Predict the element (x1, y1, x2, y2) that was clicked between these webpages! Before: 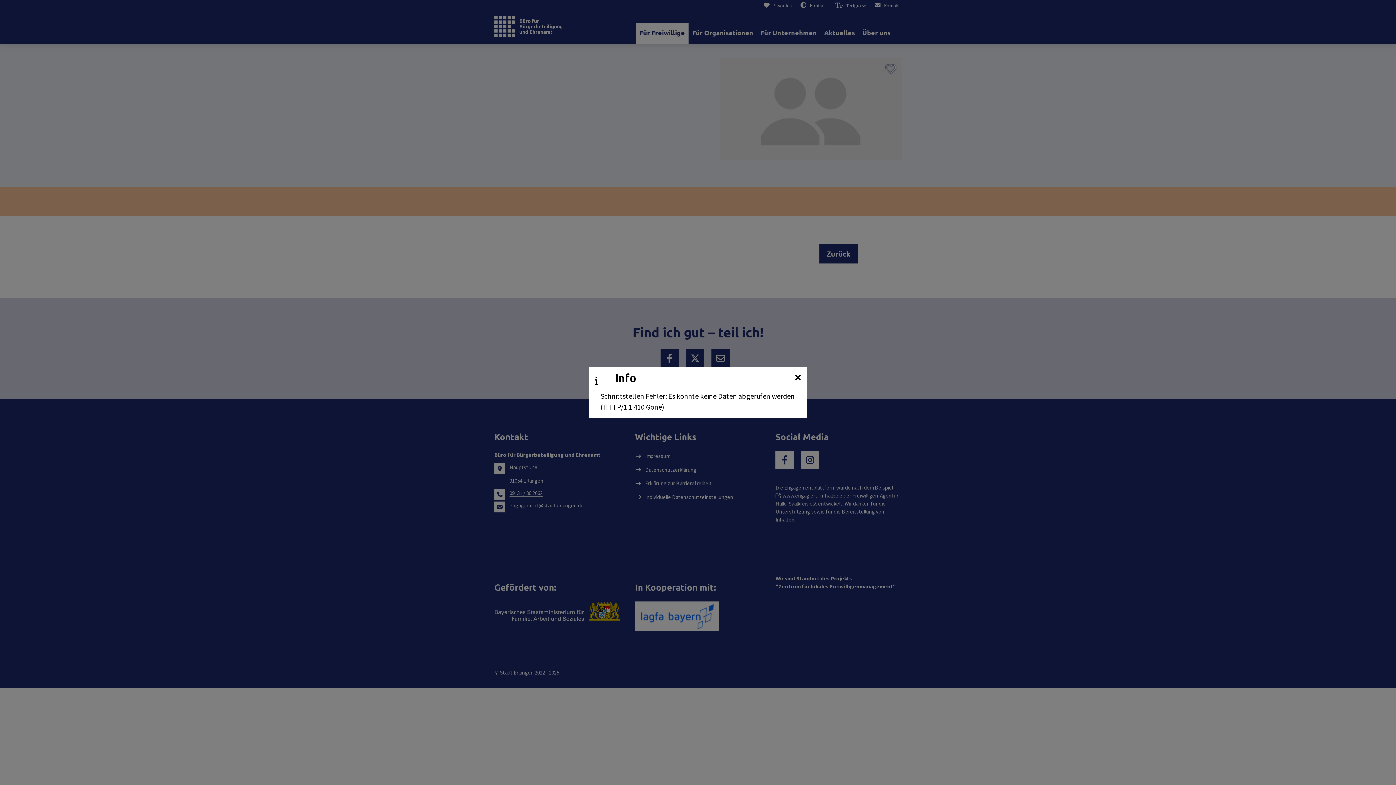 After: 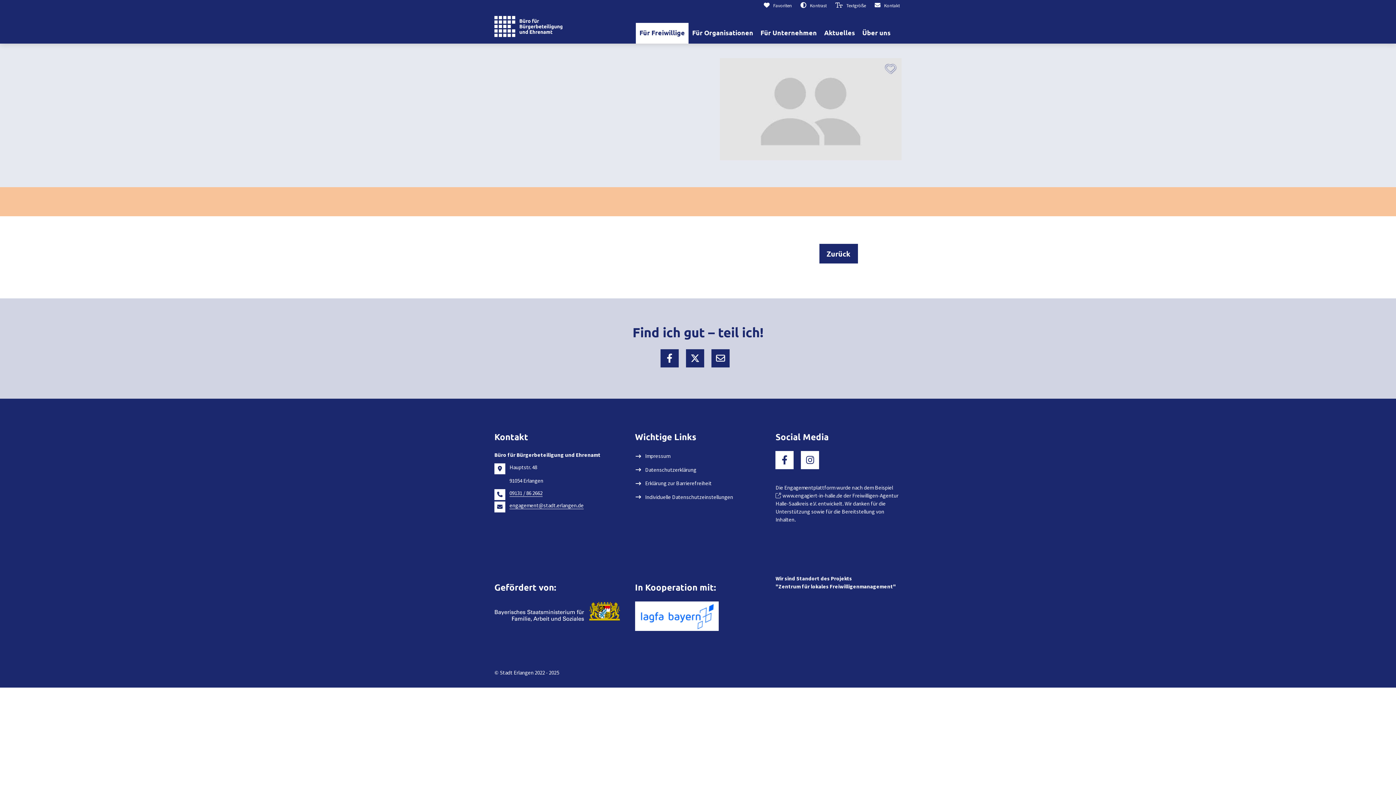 Action: bbox: (794, 372, 801, 383)